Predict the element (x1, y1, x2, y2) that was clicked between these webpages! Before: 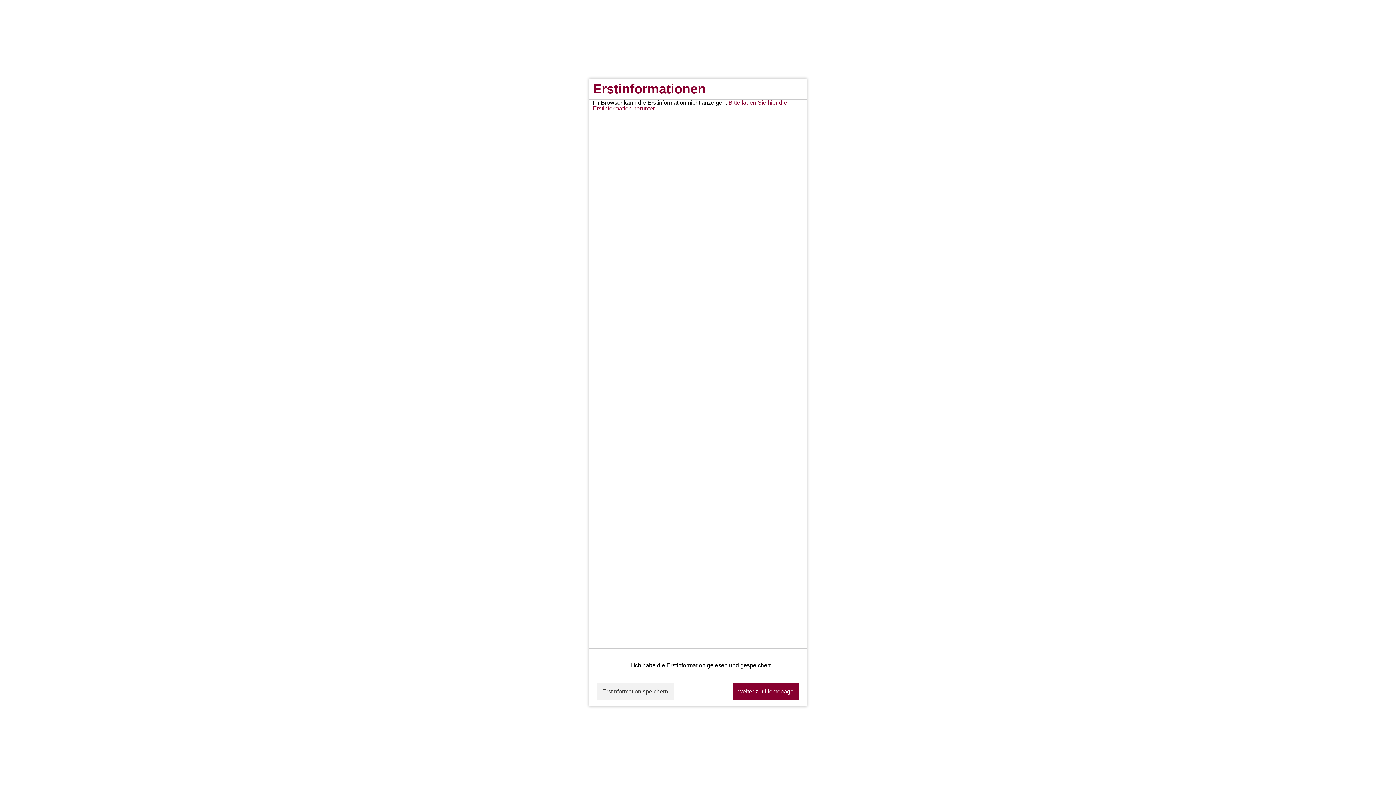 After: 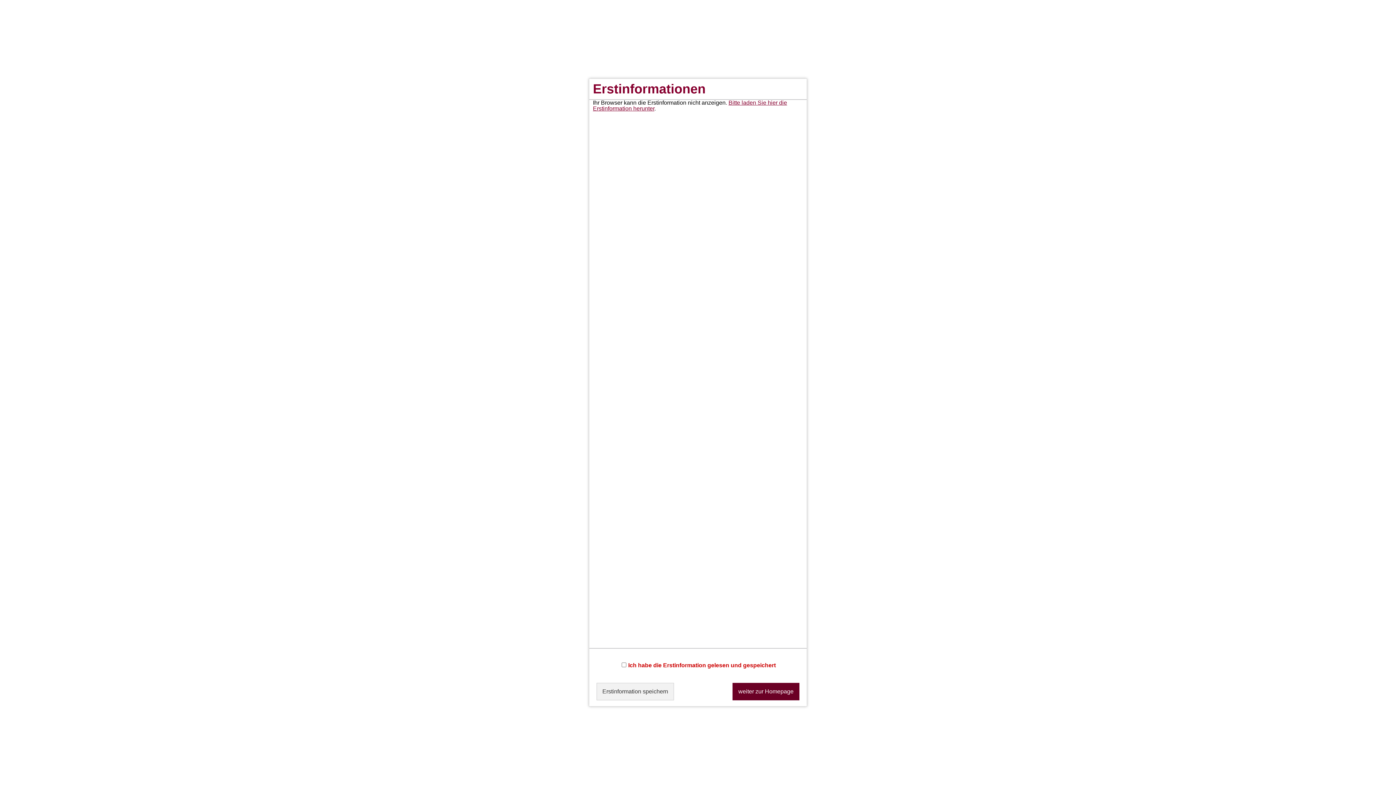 Action: label: weiter zur Homepage bbox: (732, 683, 799, 700)